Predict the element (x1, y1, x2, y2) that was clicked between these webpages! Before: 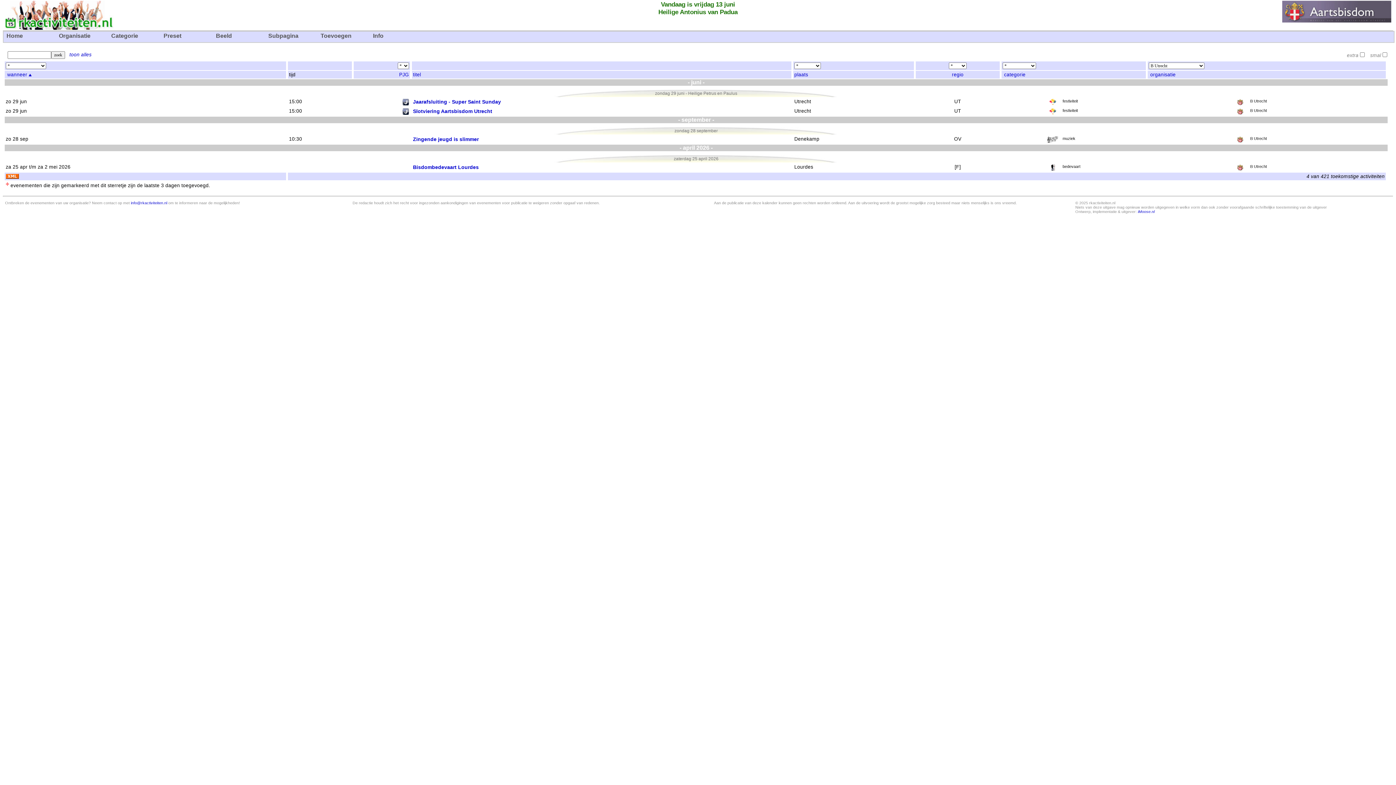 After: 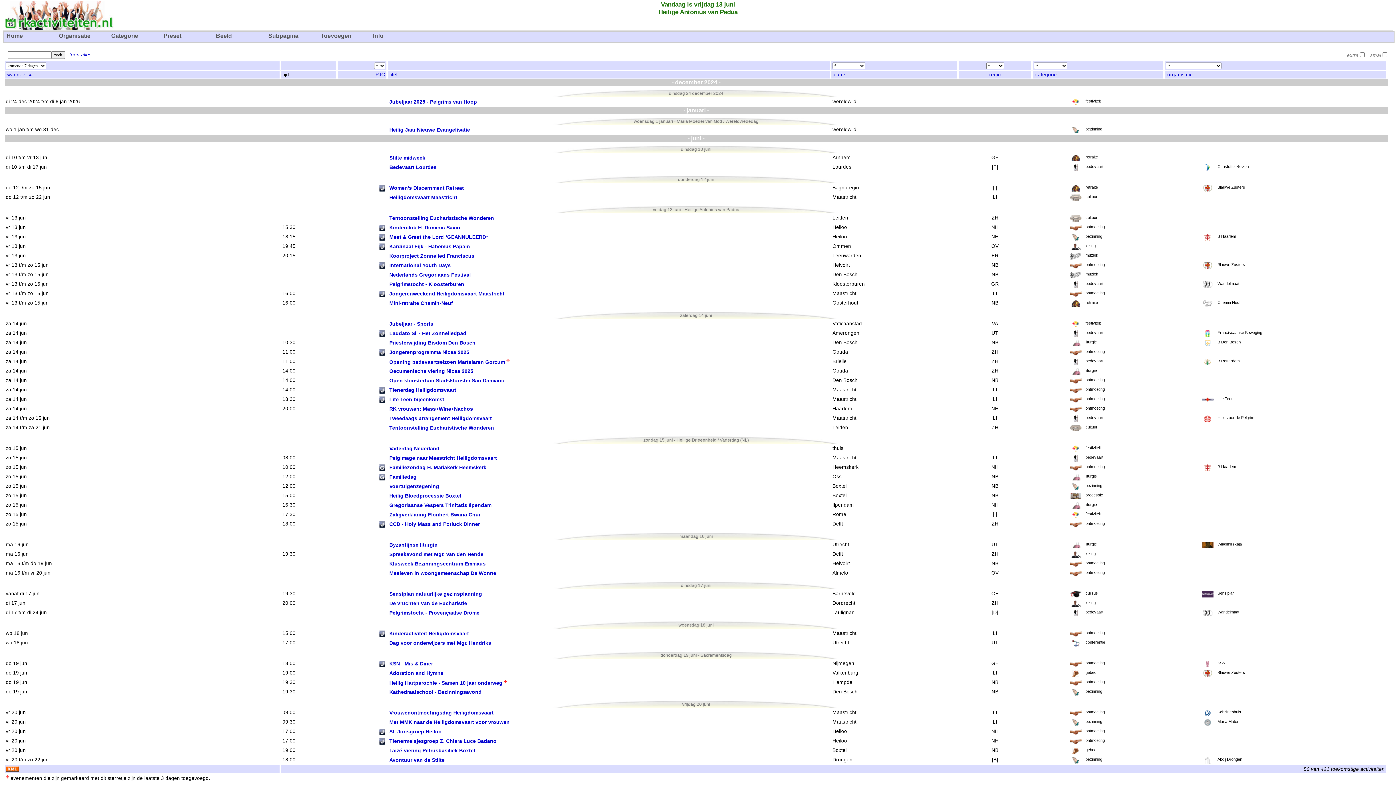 Action: label: Home bbox: (3, 31, 41, 40)